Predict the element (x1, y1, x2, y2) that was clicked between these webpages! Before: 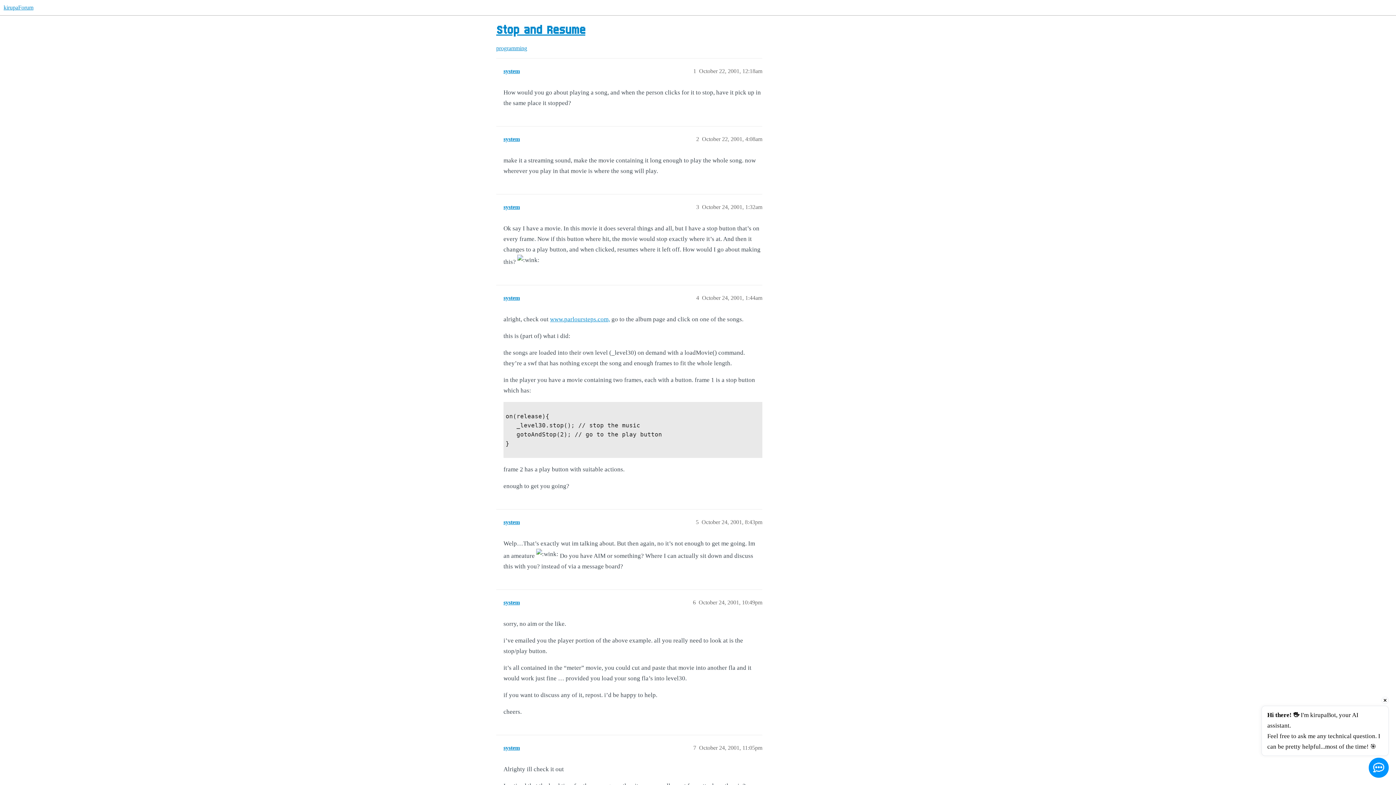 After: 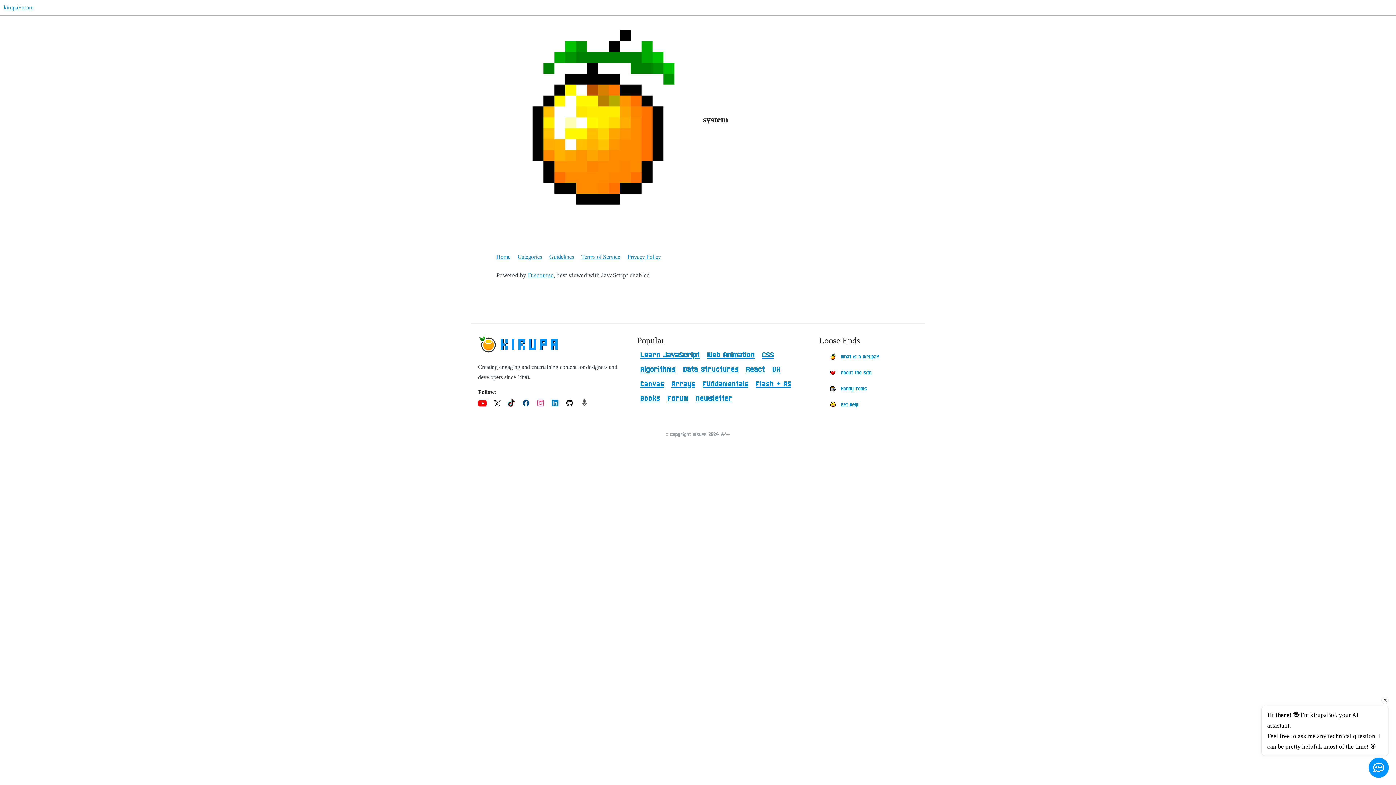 Action: label: system bbox: (503, 599, 520, 605)